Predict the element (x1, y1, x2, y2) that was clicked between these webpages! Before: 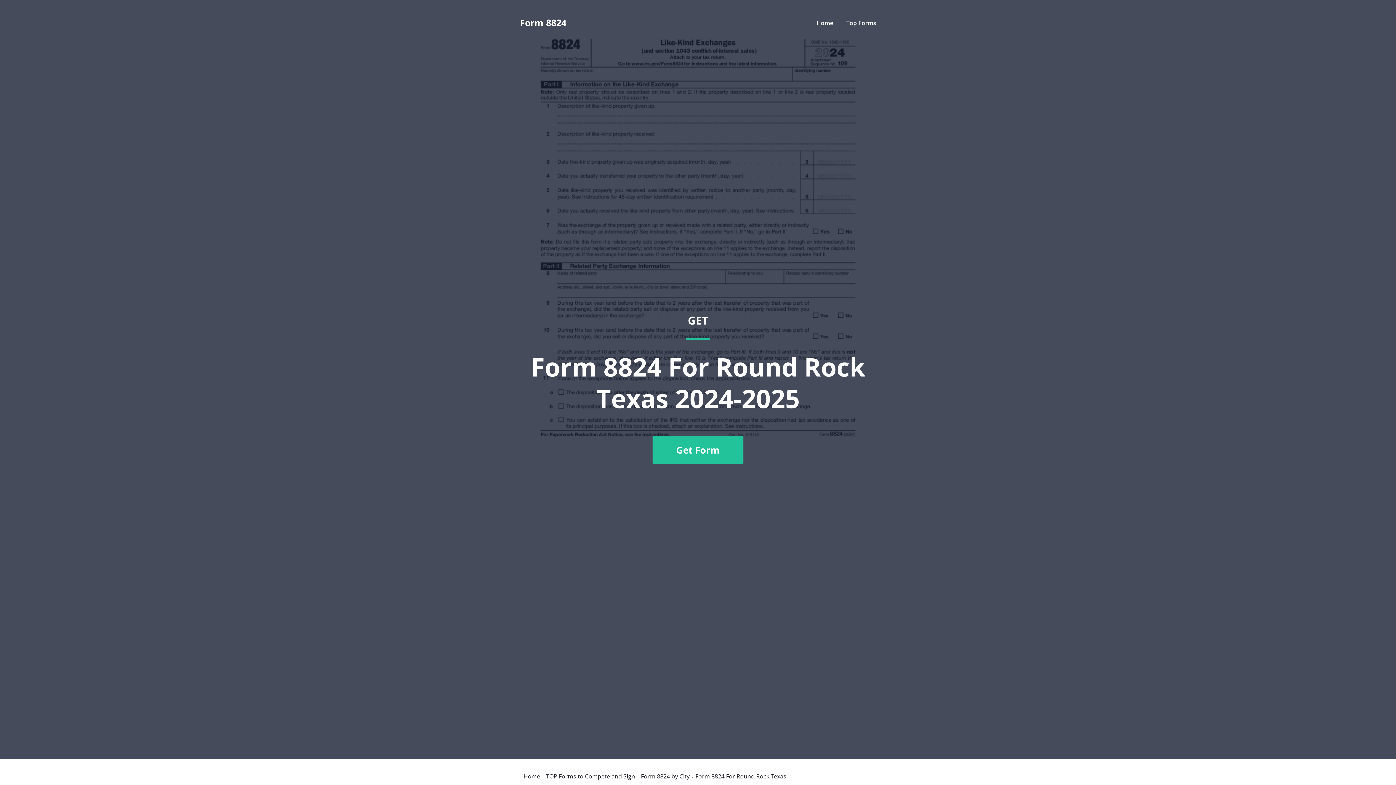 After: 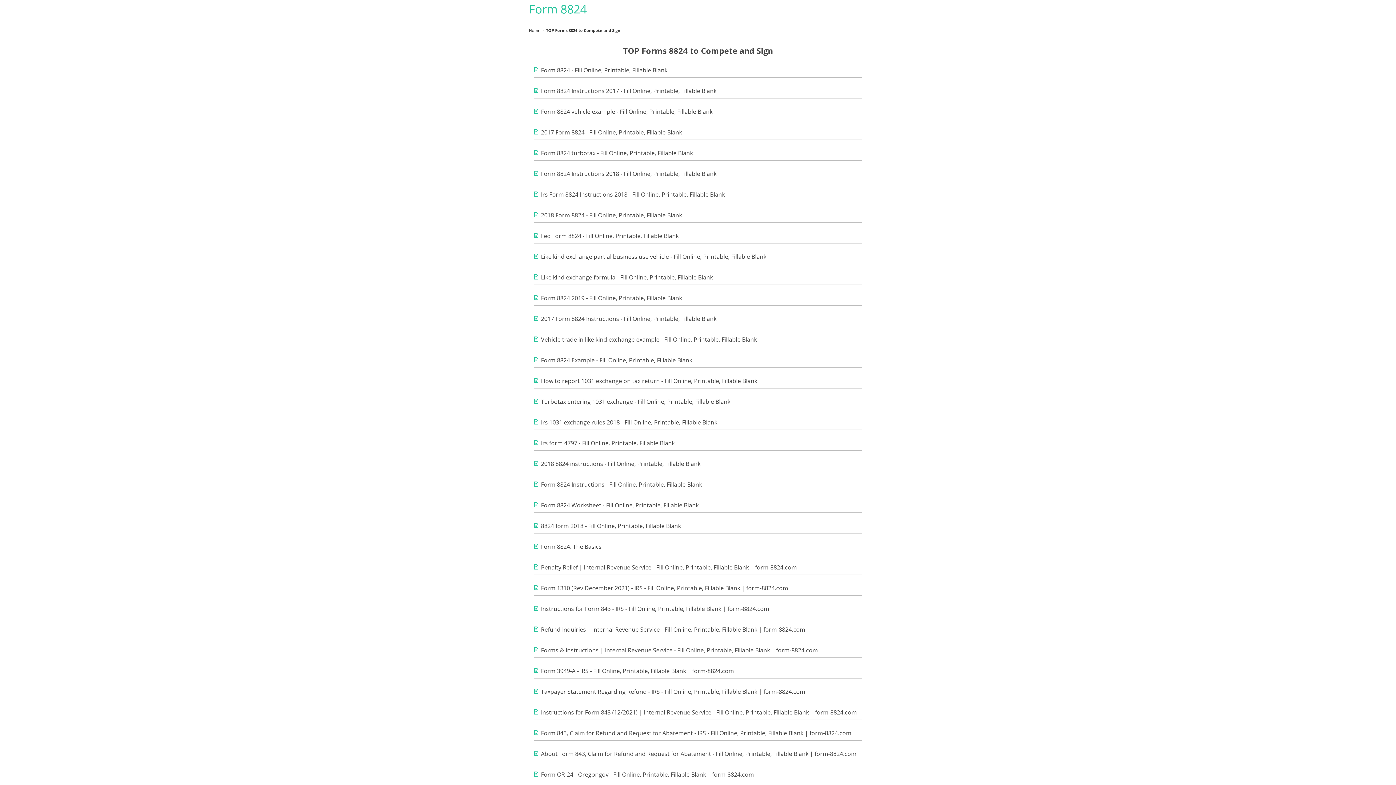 Action: bbox: (846, 18, 876, 26) label: Top Forms